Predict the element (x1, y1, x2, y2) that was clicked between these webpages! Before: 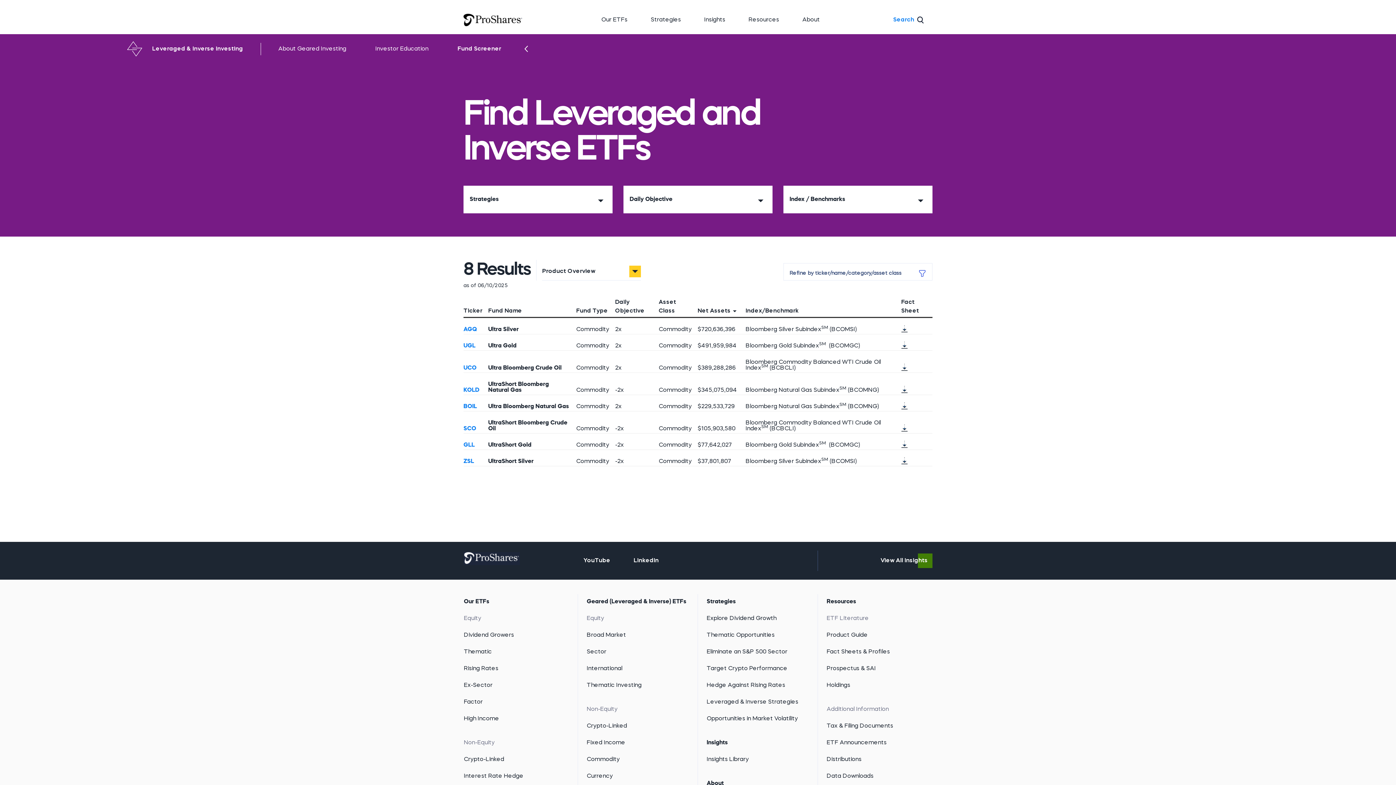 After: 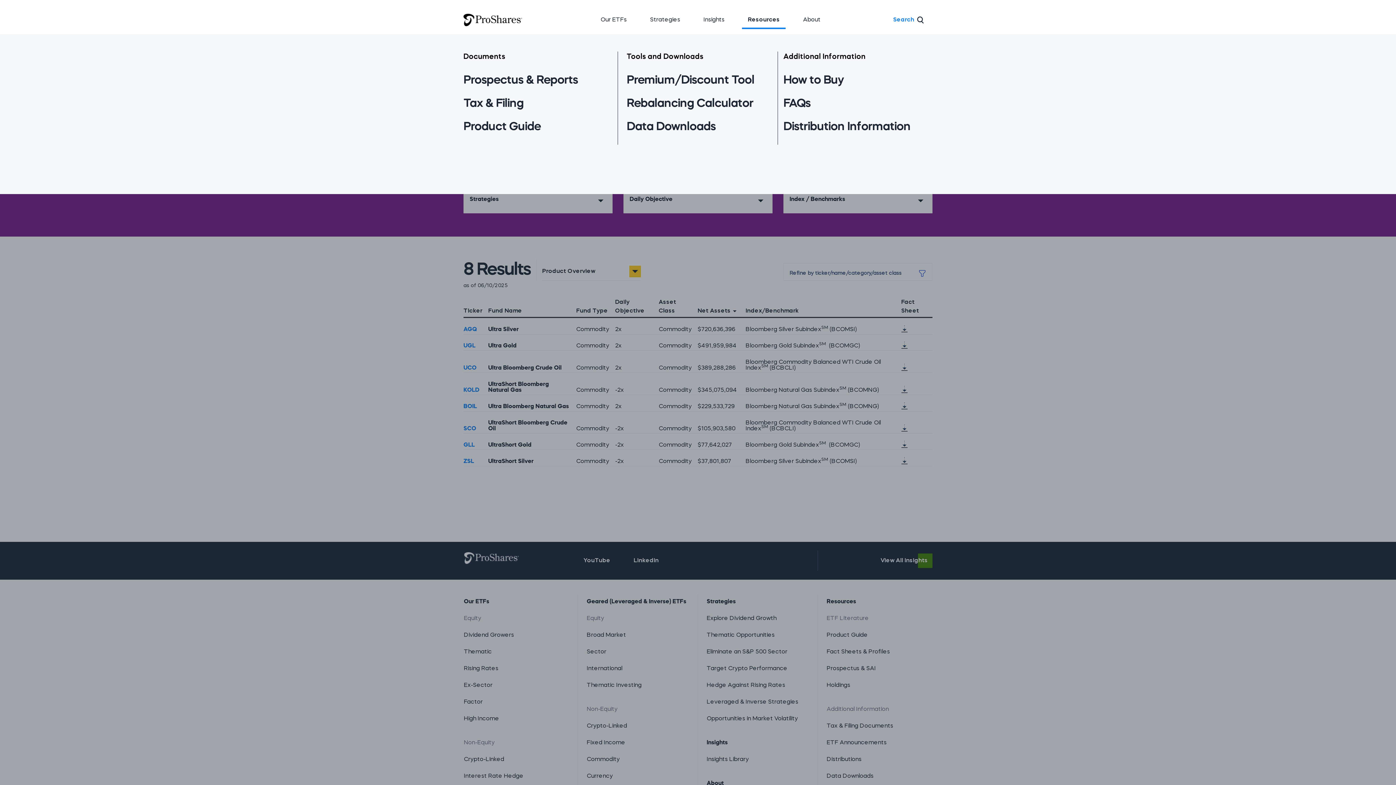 Action: bbox: (742, 12, 785, 27) label: Resources